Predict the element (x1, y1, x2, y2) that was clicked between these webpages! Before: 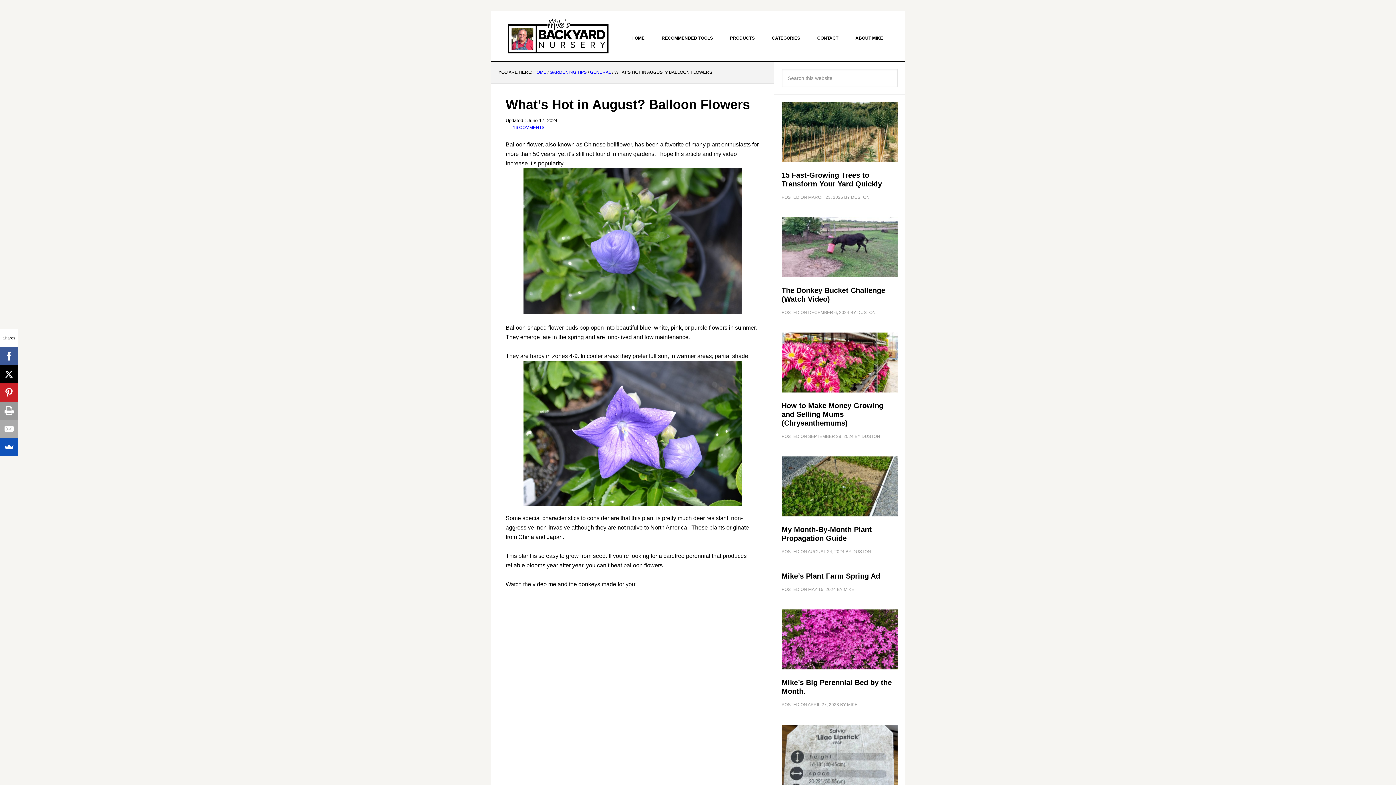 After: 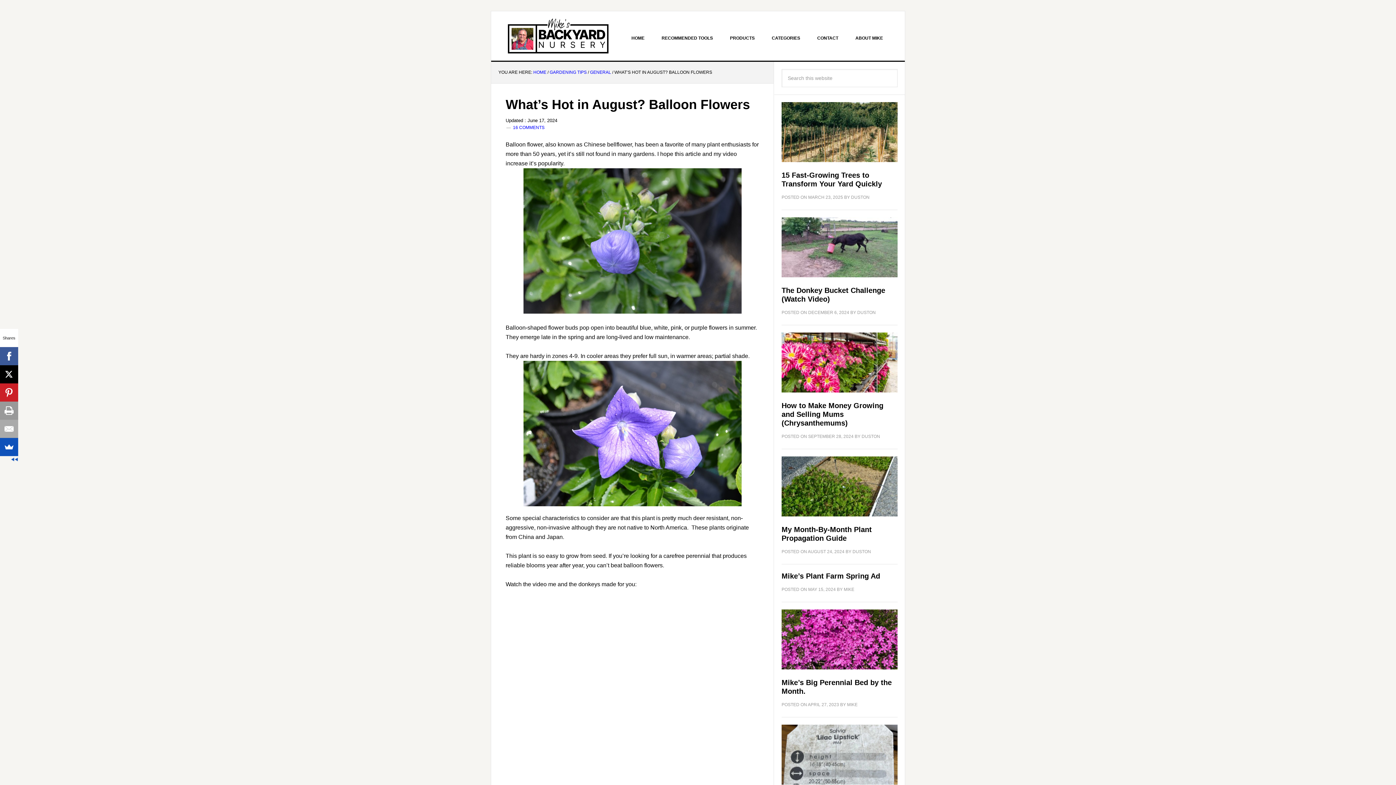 Action: bbox: (0, 365, 18, 383)